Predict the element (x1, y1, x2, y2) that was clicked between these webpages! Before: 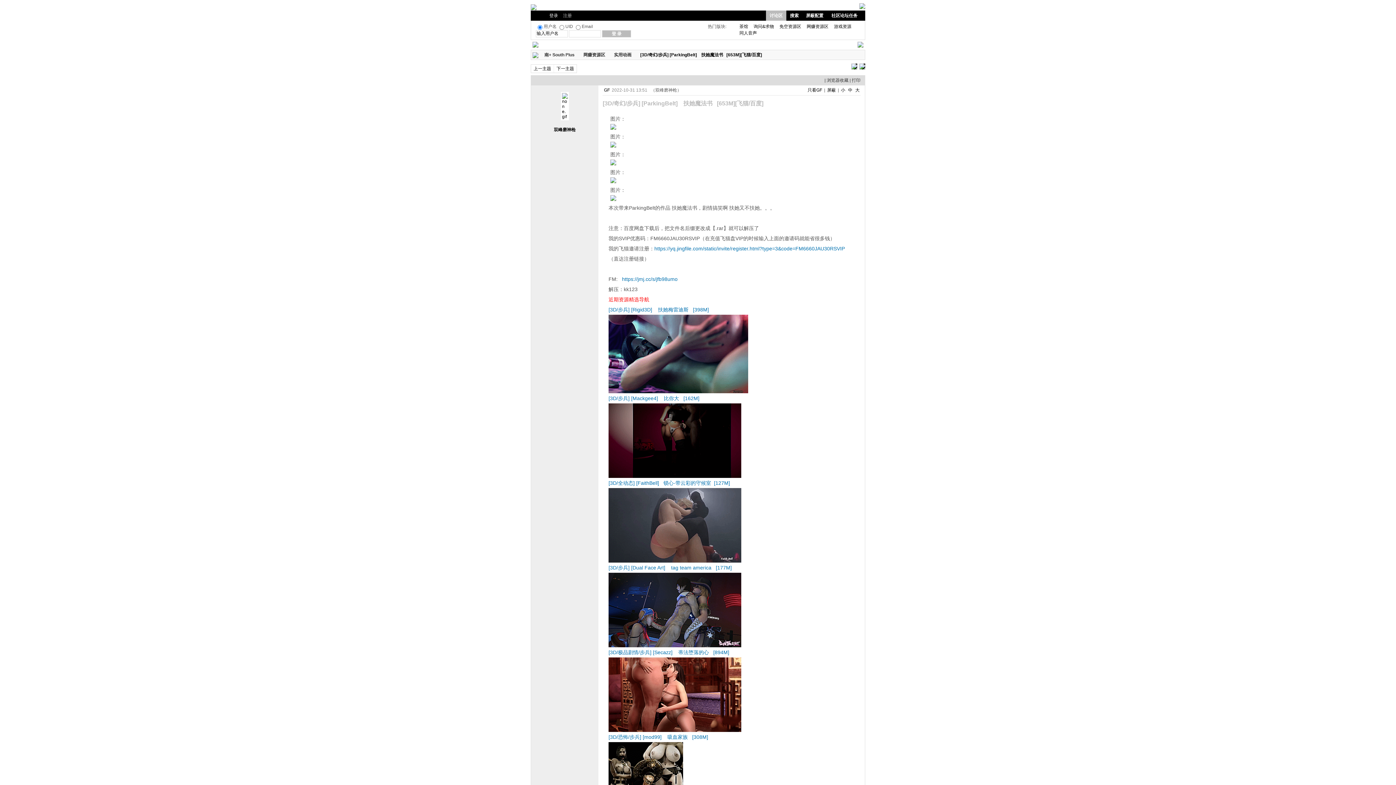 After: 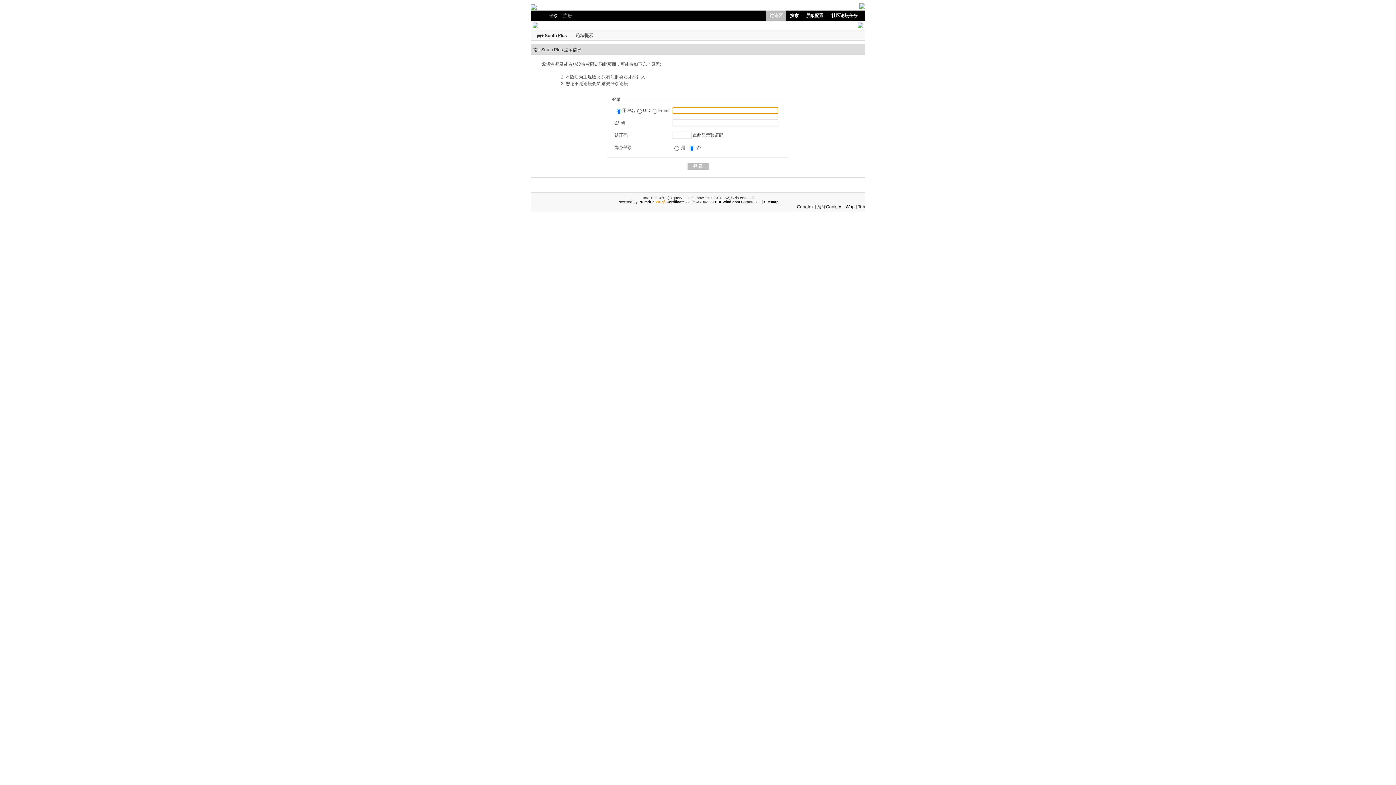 Action: label: [3D/奇幻/步兵] [ParkingBelt]    扶她魔法书   [653M][飞猫/百度] bbox: (640, 52, 762, 57)